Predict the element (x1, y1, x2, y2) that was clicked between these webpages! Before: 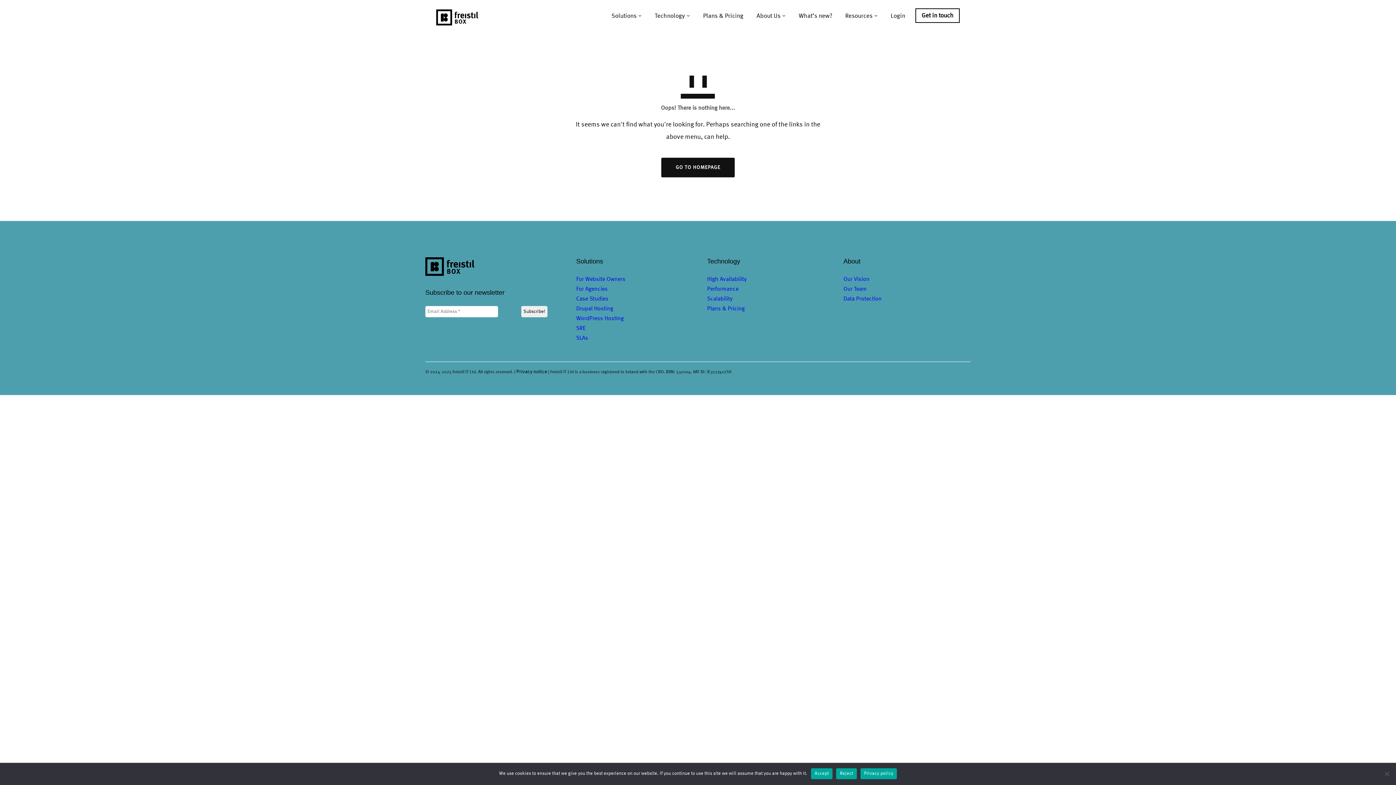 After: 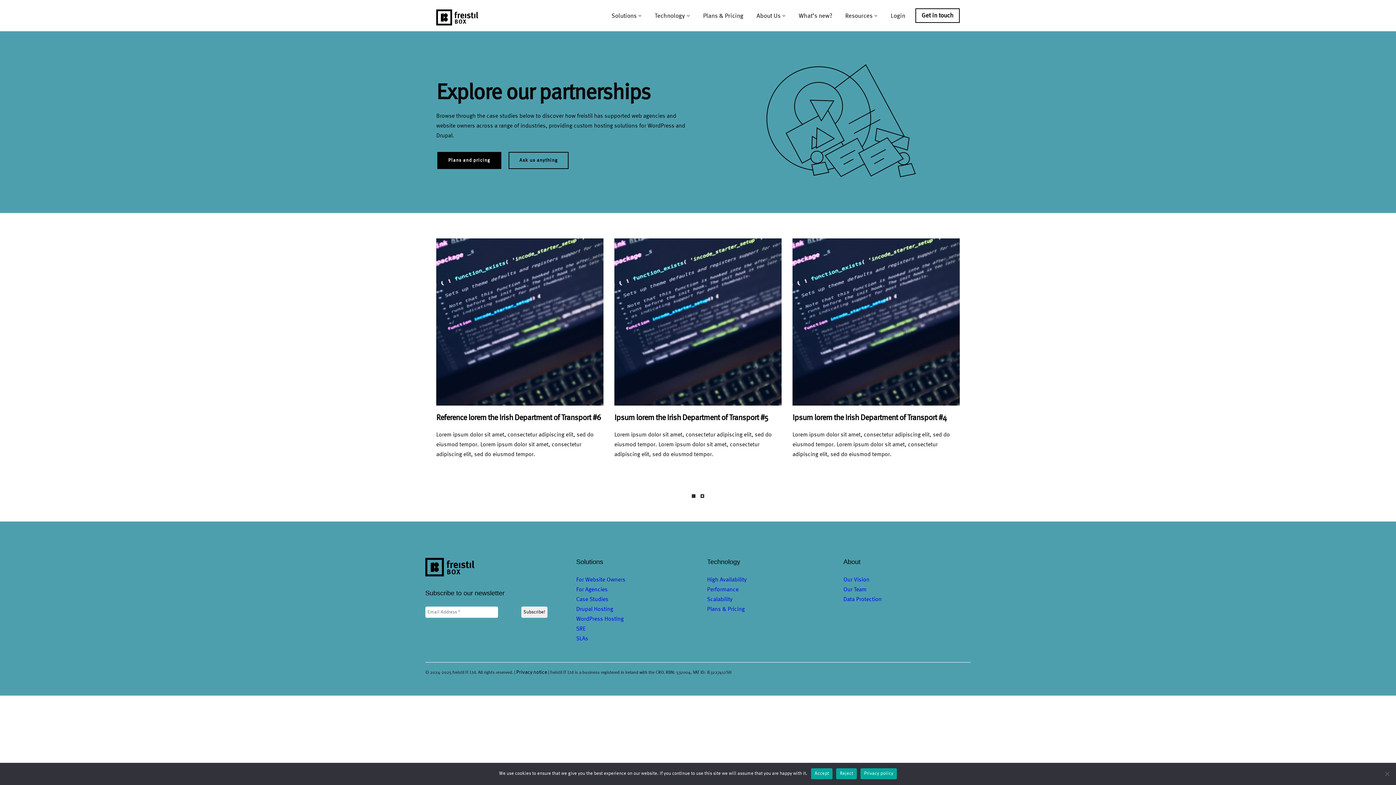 Action: label: Case Studies bbox: (576, 296, 608, 302)